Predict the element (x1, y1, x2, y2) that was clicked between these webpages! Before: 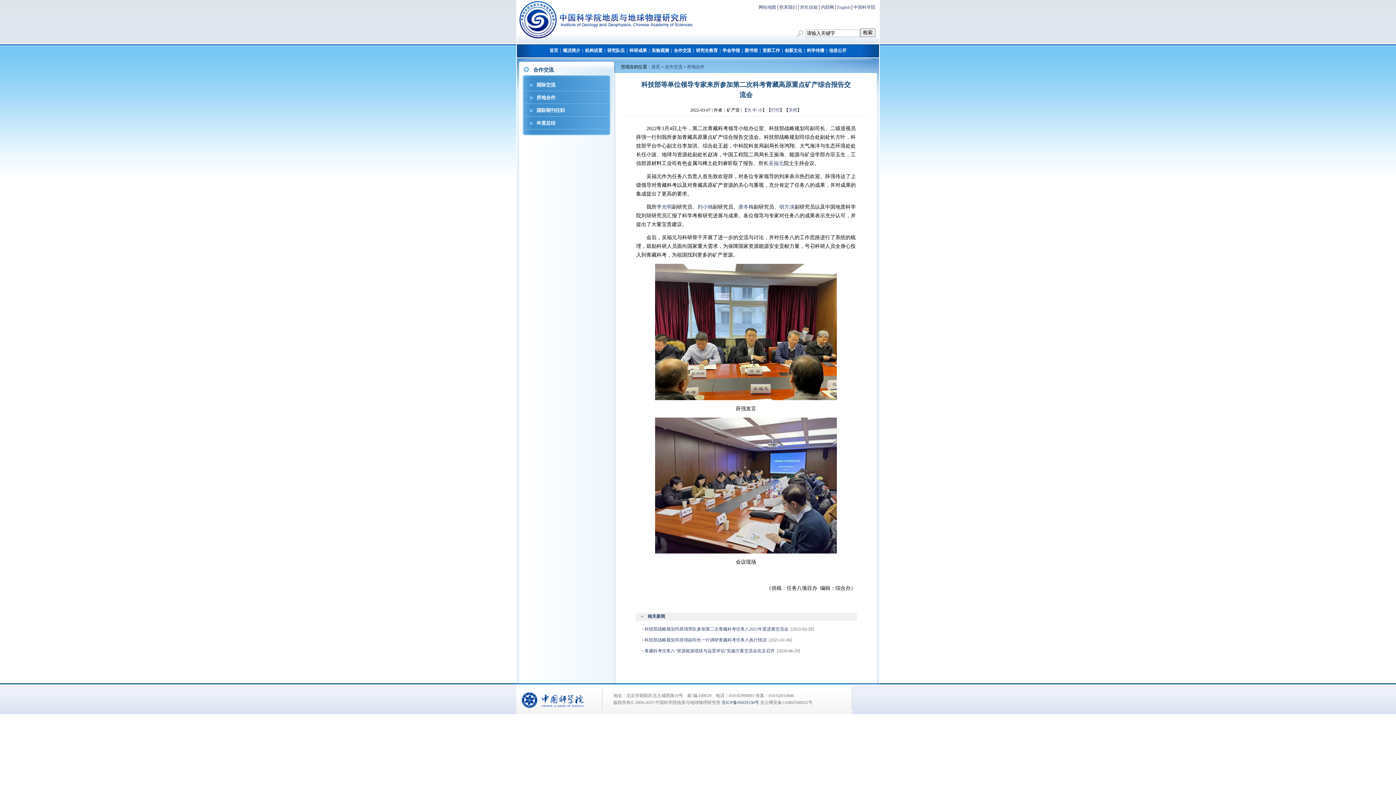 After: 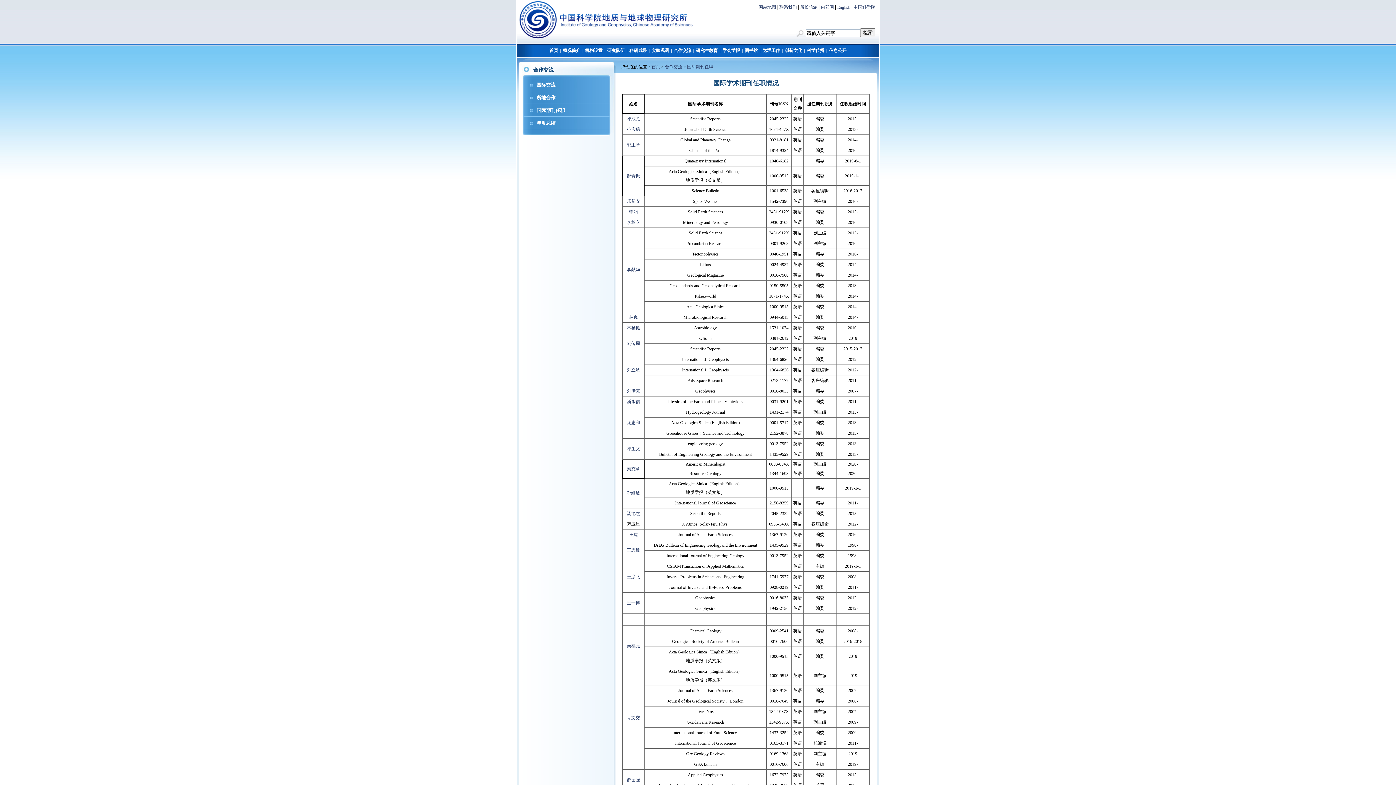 Action: label: 国际期刊任职 bbox: (536, 107, 565, 113)